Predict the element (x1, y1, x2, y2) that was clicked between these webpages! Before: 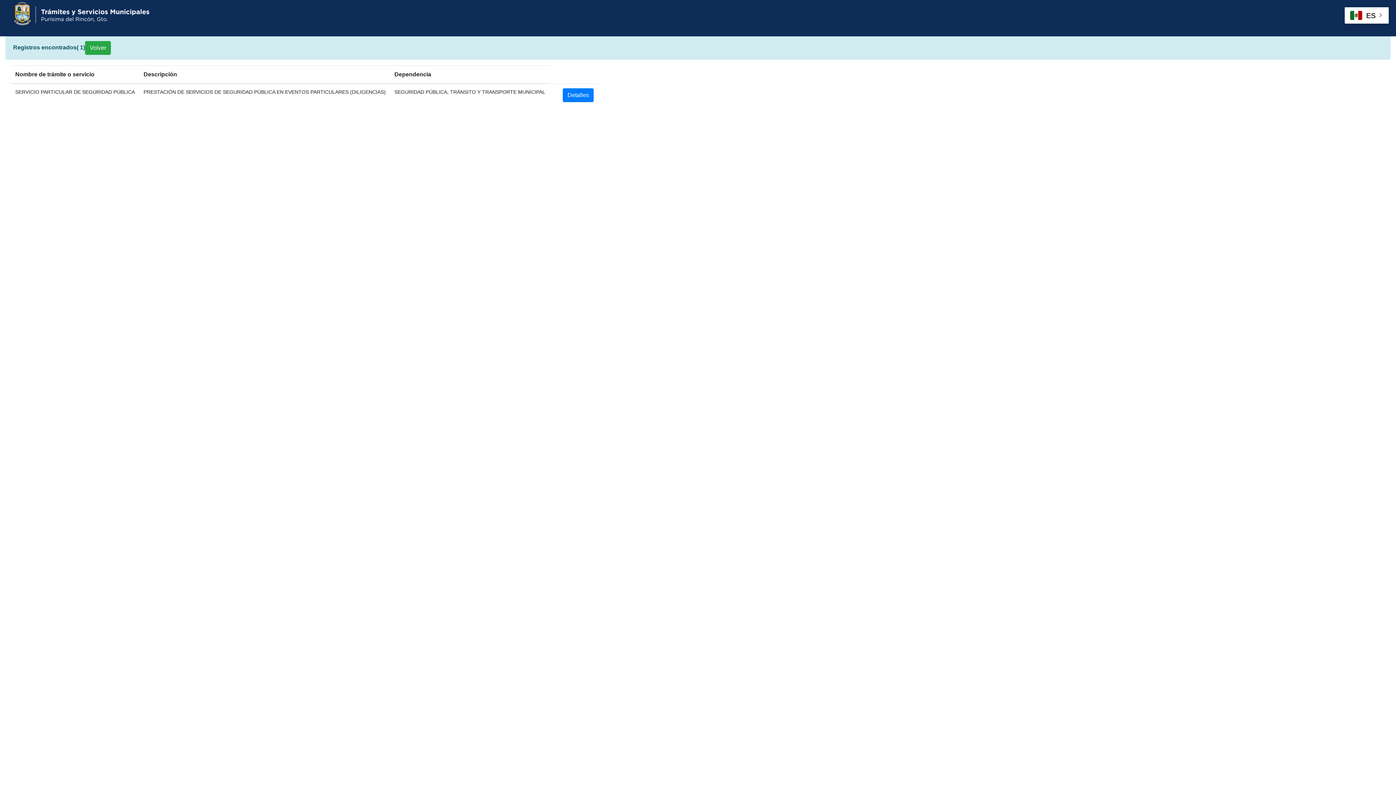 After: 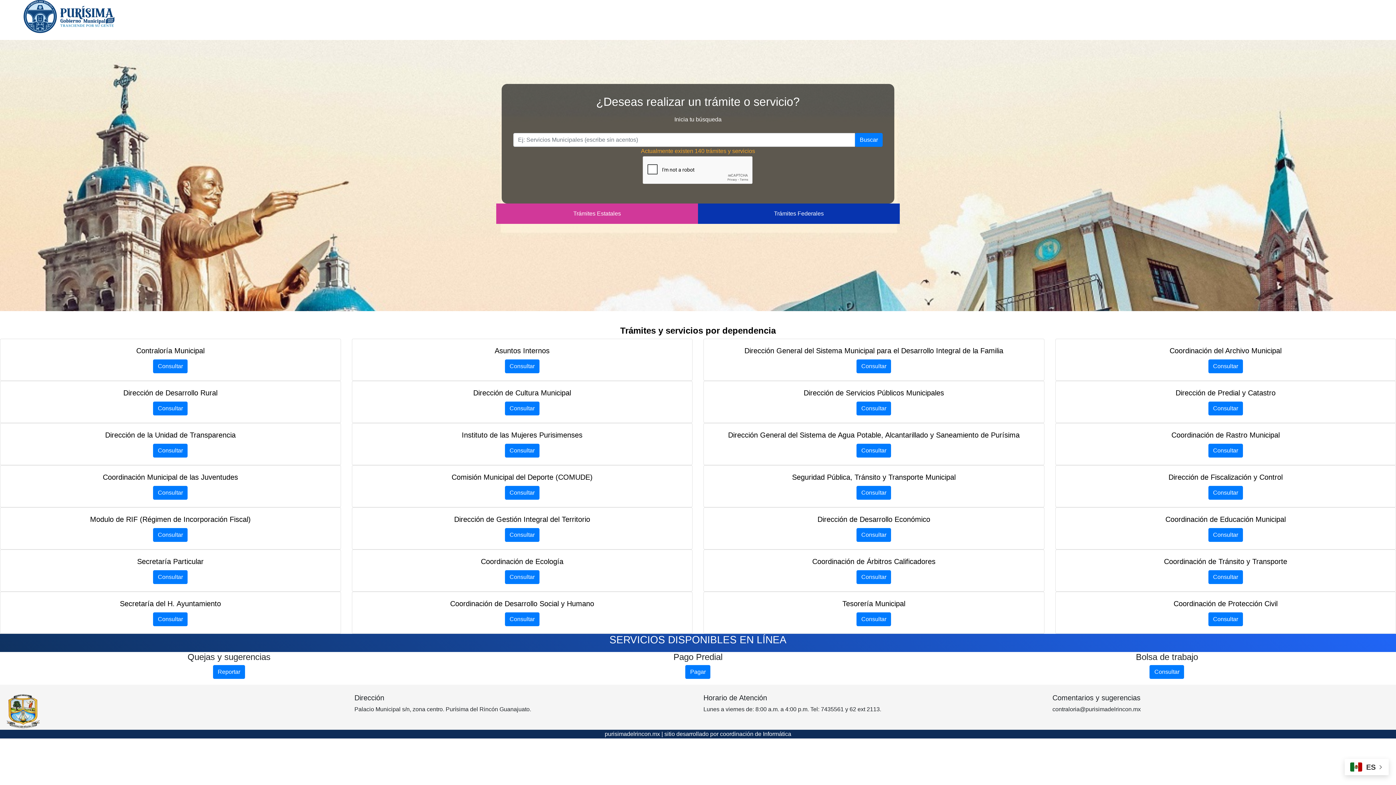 Action: label: Volver bbox: (85, 41, 110, 54)